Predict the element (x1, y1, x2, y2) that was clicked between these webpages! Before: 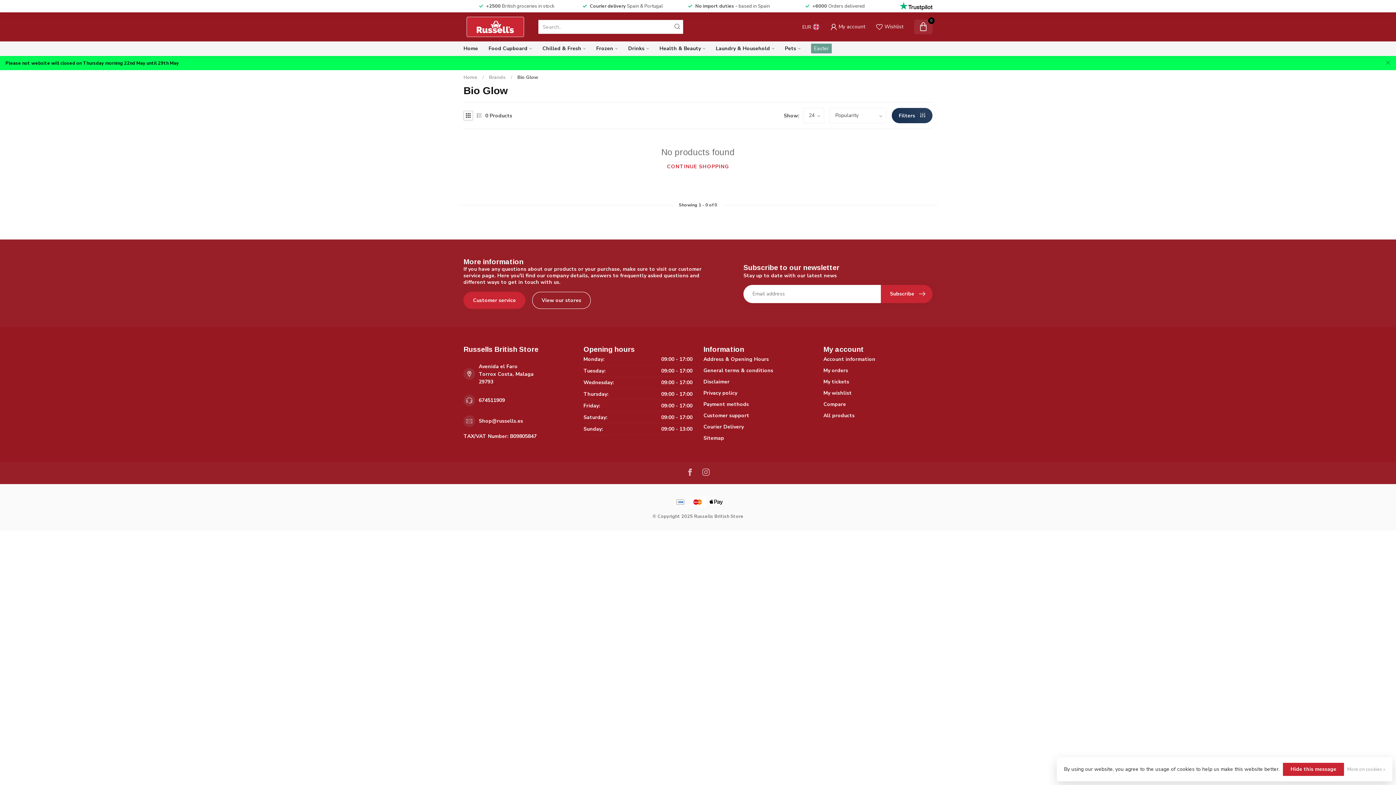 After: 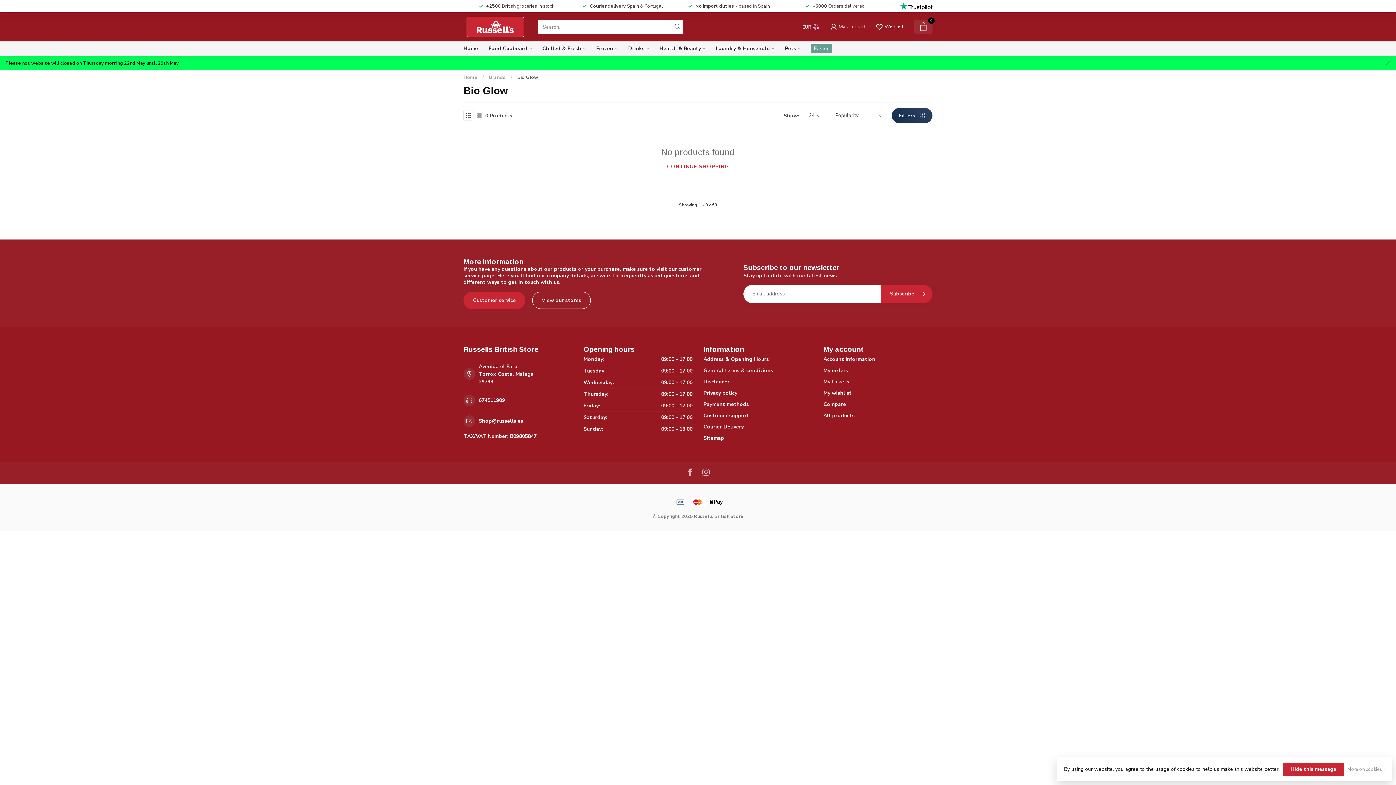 Action: label: 674511909 bbox: (478, 396, 505, 404)